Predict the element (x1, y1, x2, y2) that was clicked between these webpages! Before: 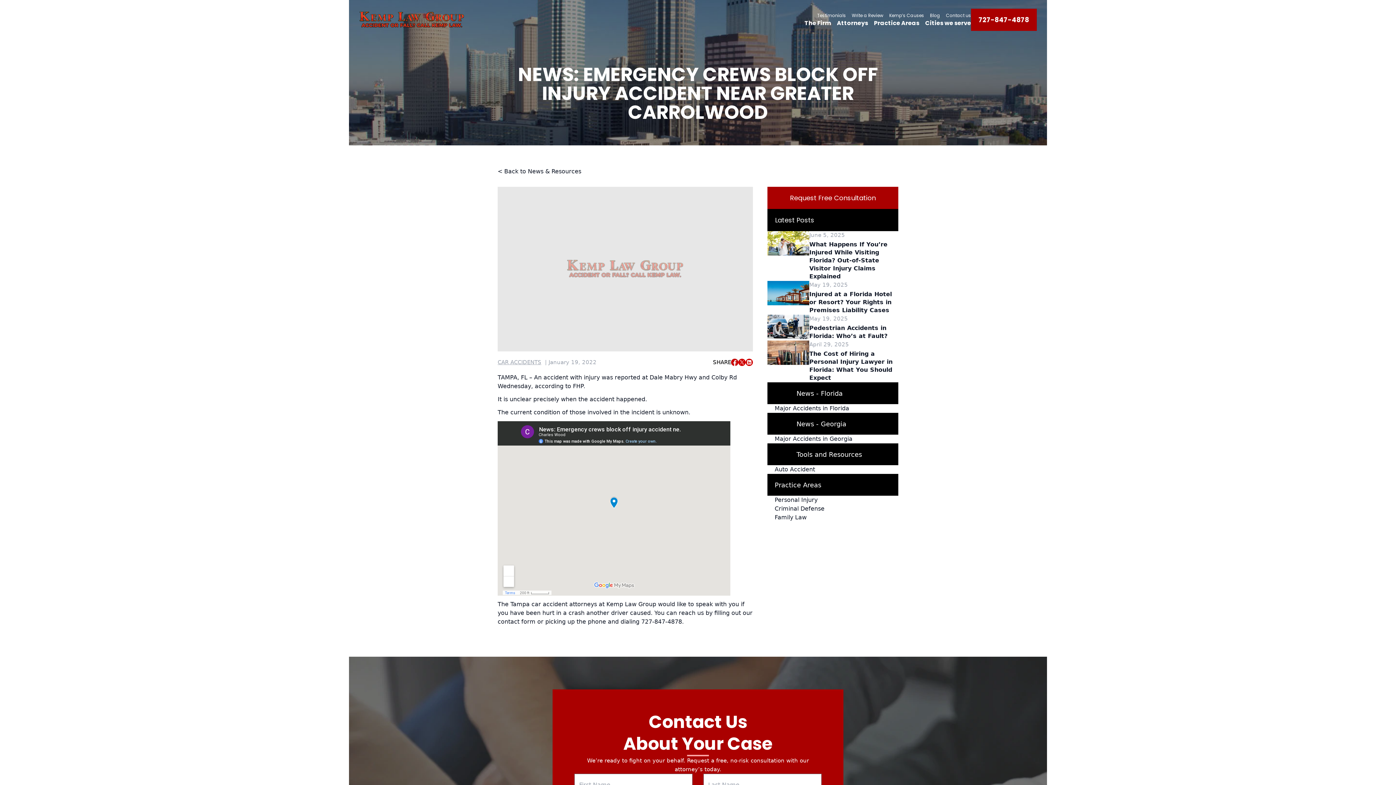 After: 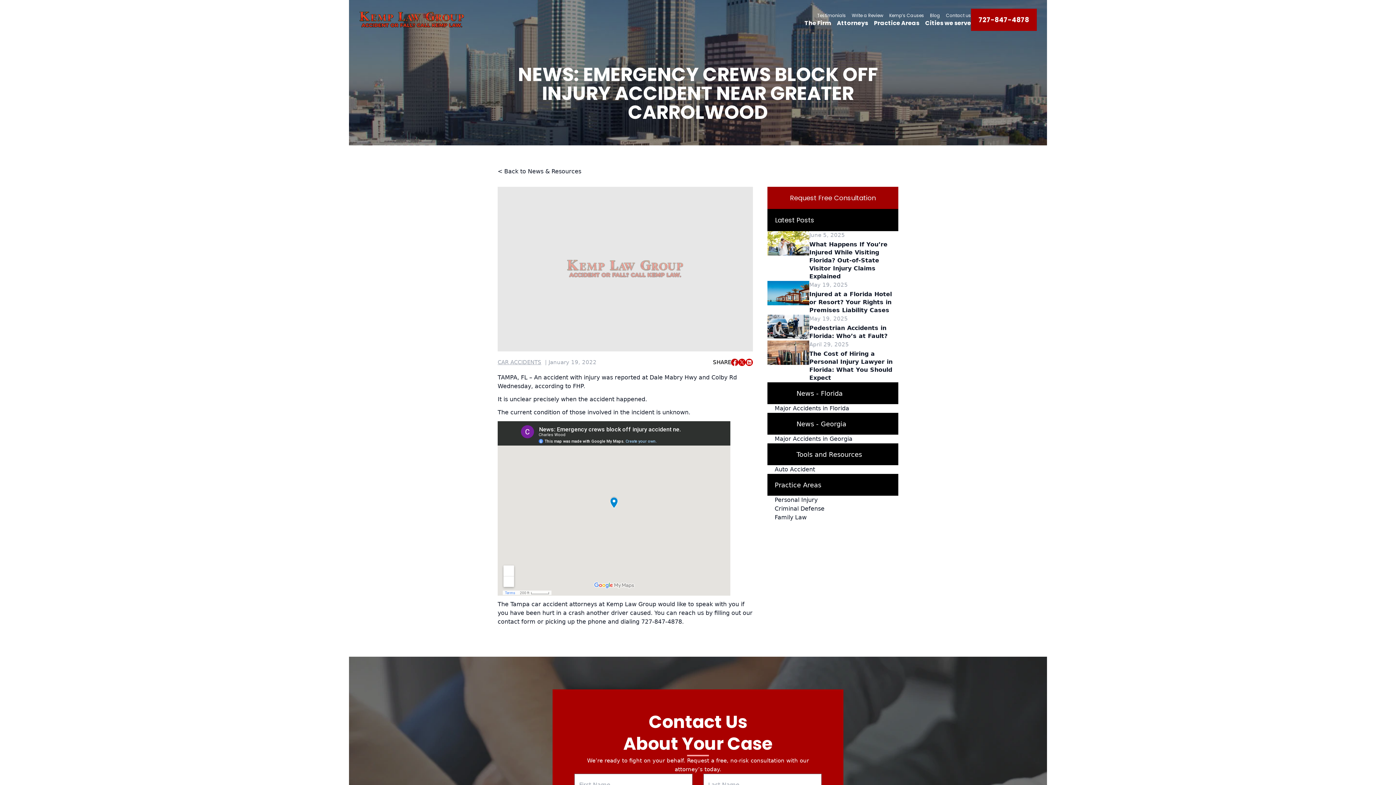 Action: bbox: (767, 186, 898, 209) label: Request 
Free Consultation